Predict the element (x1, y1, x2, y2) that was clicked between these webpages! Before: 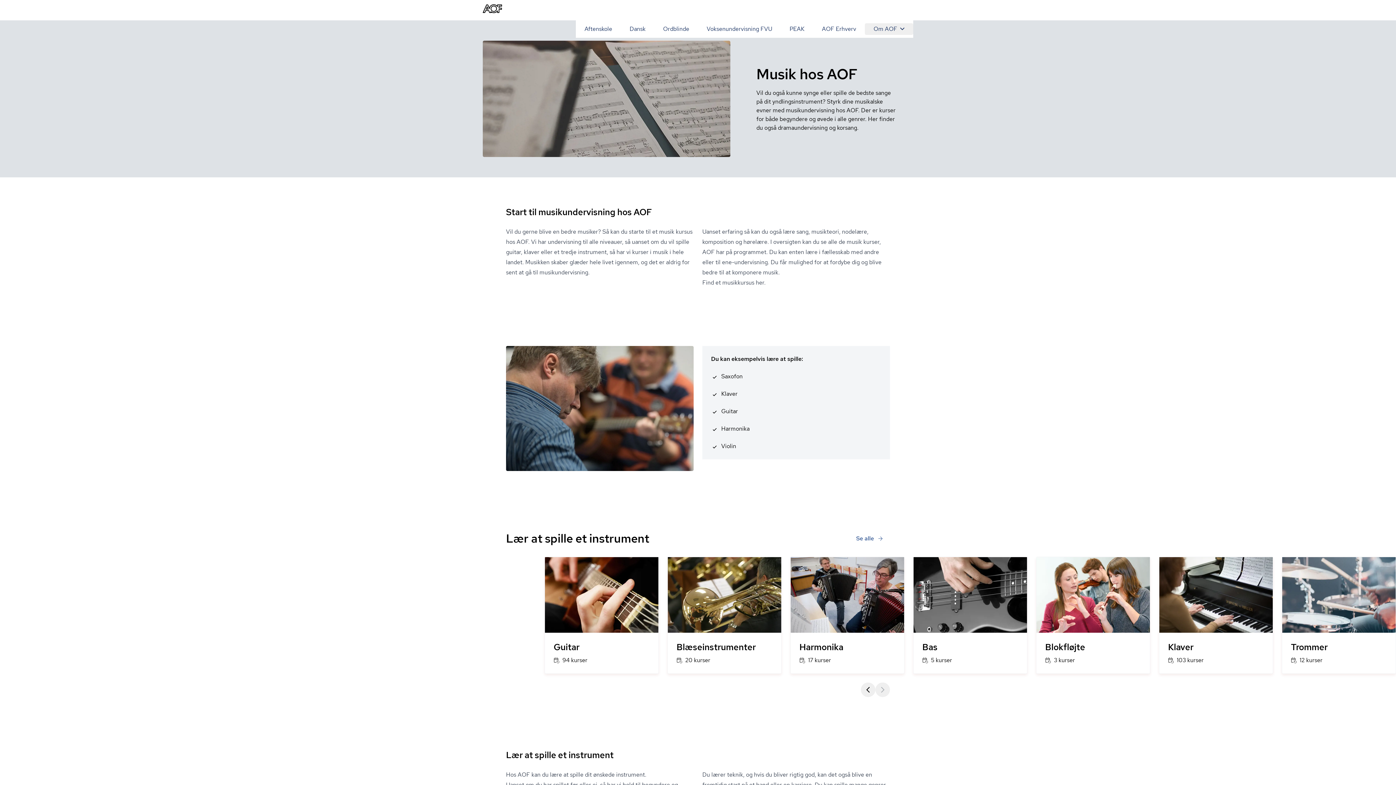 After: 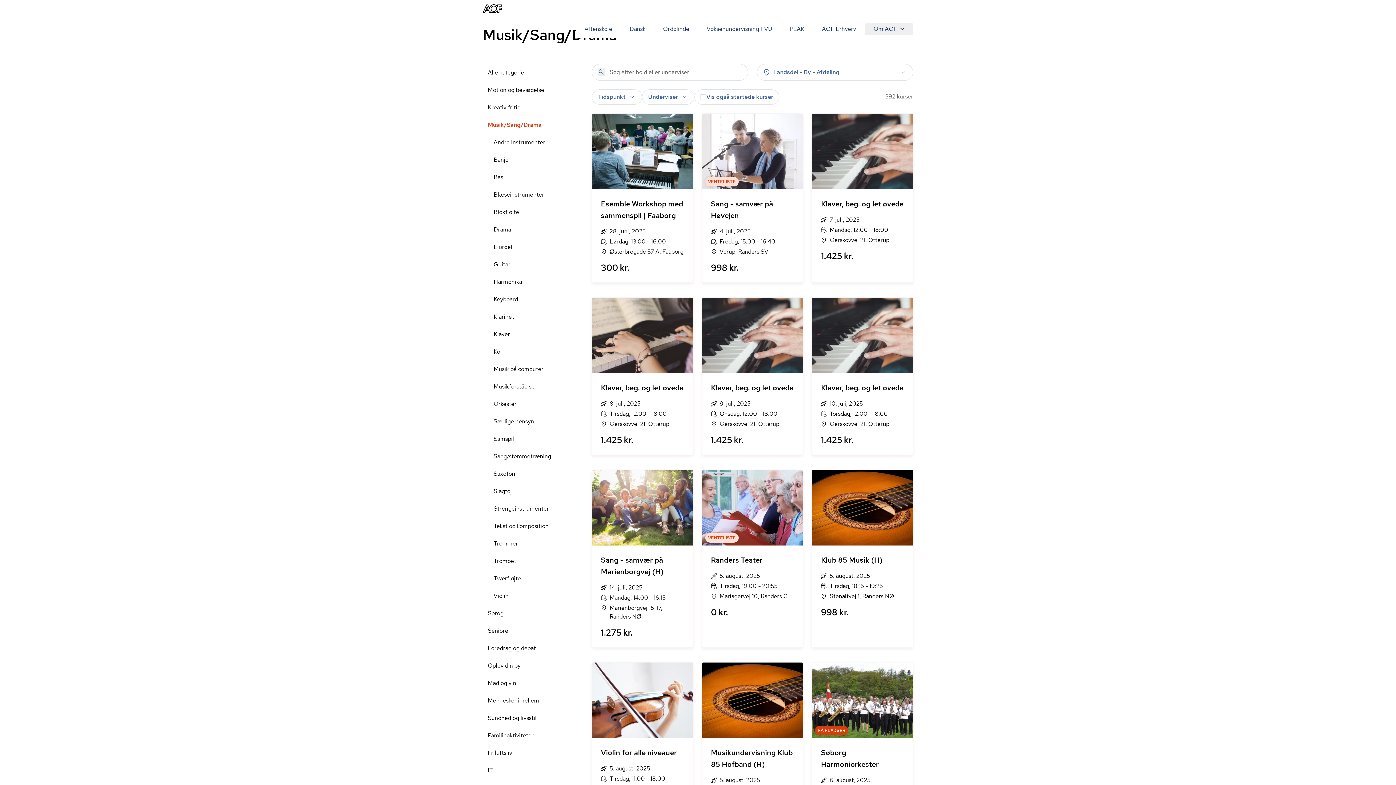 Action: bbox: (702, 278, 765, 286) label: Find et musikkursus her.